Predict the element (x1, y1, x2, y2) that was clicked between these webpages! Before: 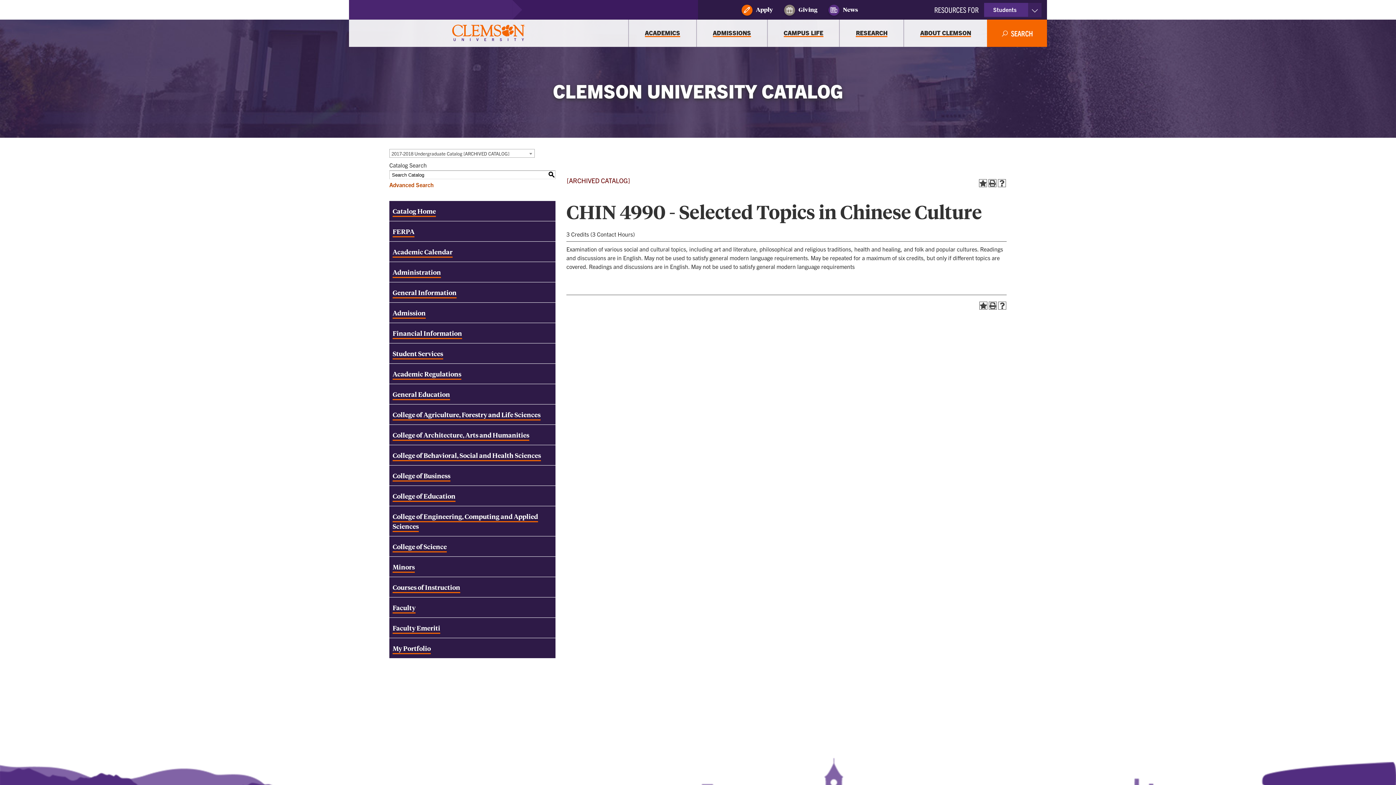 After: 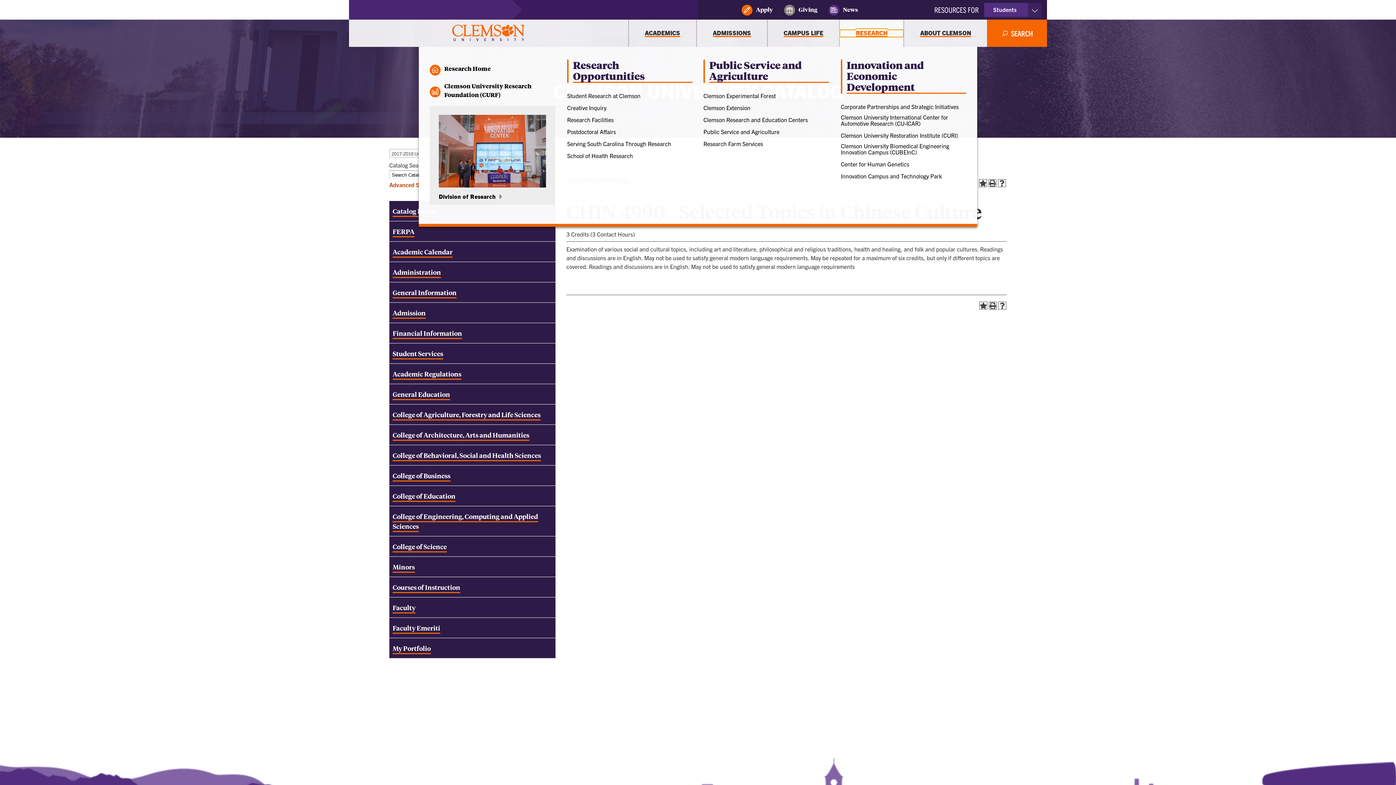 Action: label: Research bbox: (840, 29, 903, 36)